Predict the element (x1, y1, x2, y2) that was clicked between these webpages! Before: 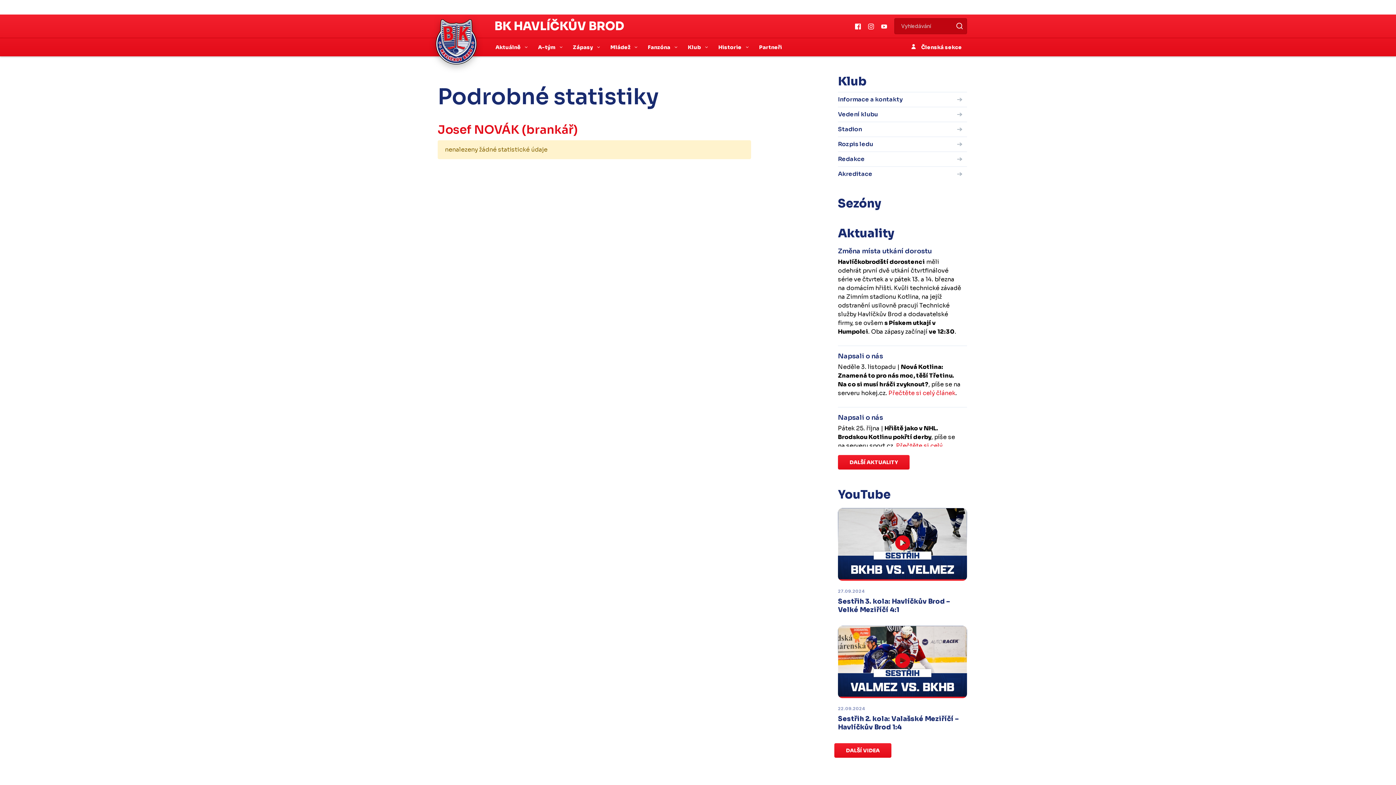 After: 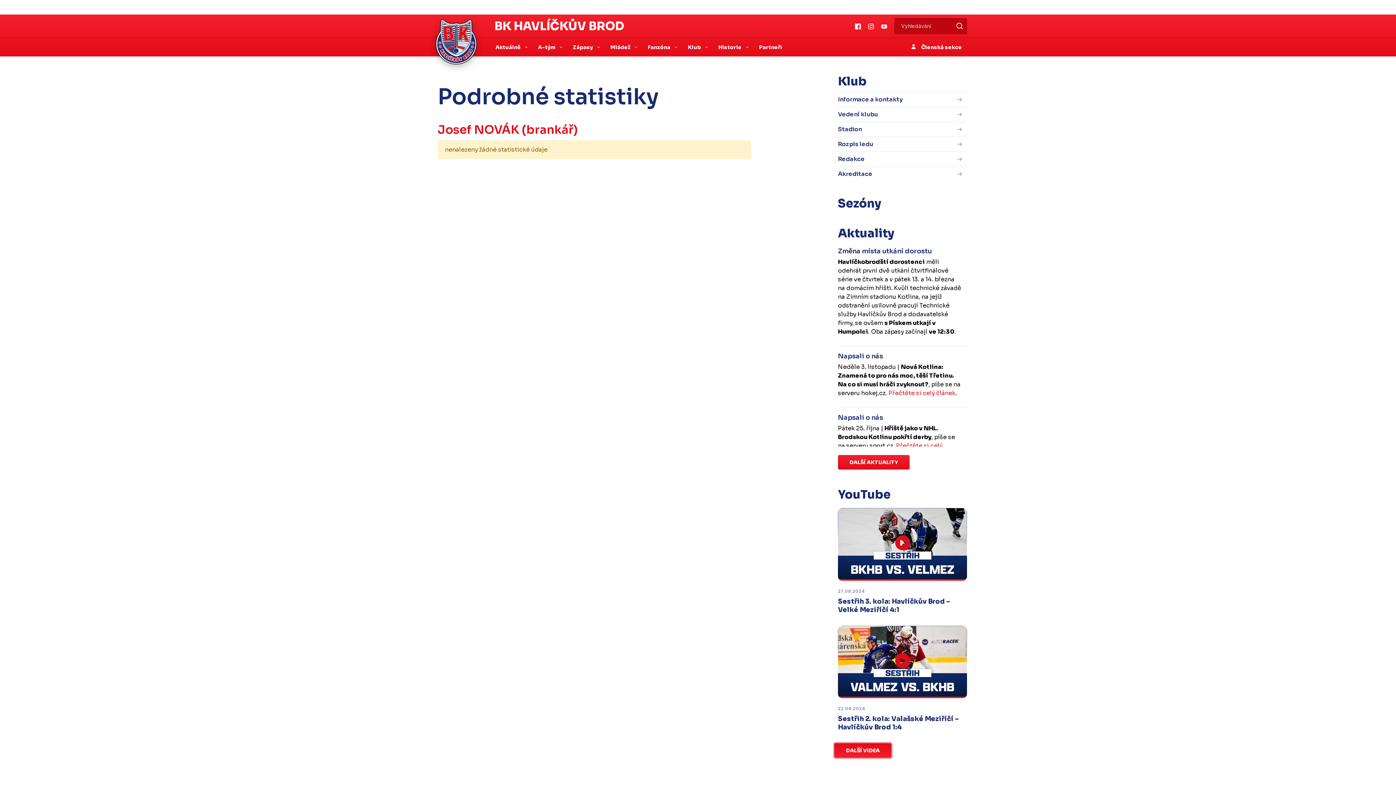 Action: label: DALŠÍ VIDEA bbox: (834, 743, 891, 758)